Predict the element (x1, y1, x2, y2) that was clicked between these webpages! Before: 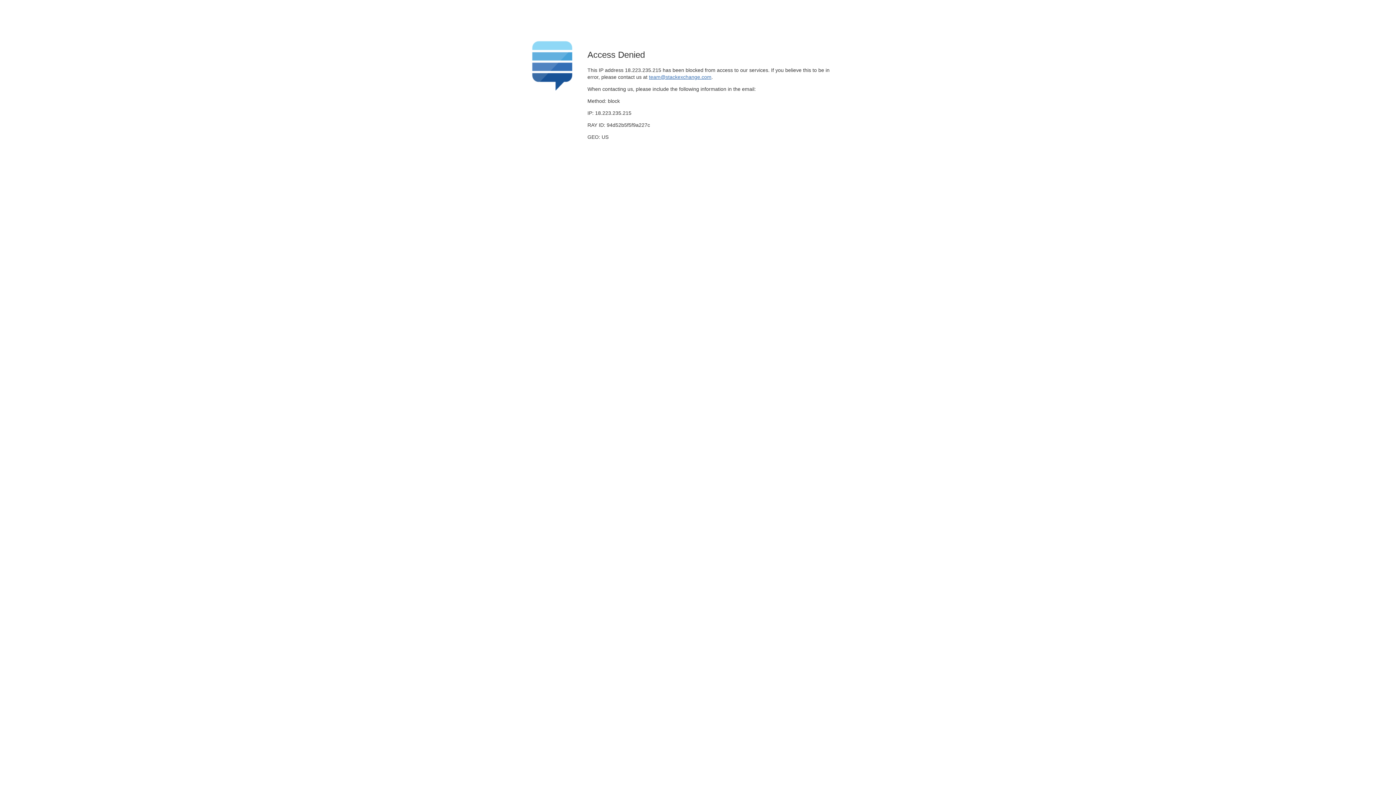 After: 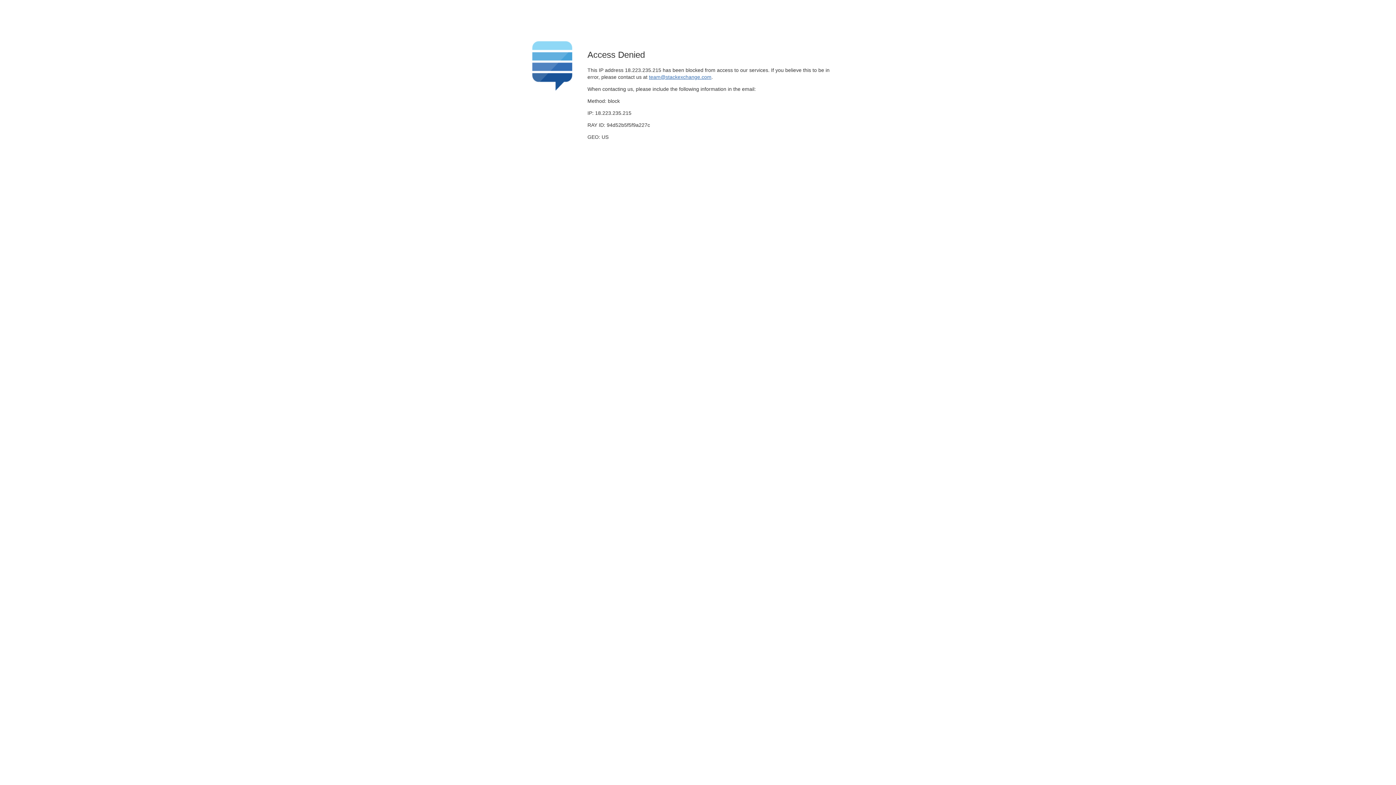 Action: bbox: (649, 74, 711, 79) label: team@stackexchange.com